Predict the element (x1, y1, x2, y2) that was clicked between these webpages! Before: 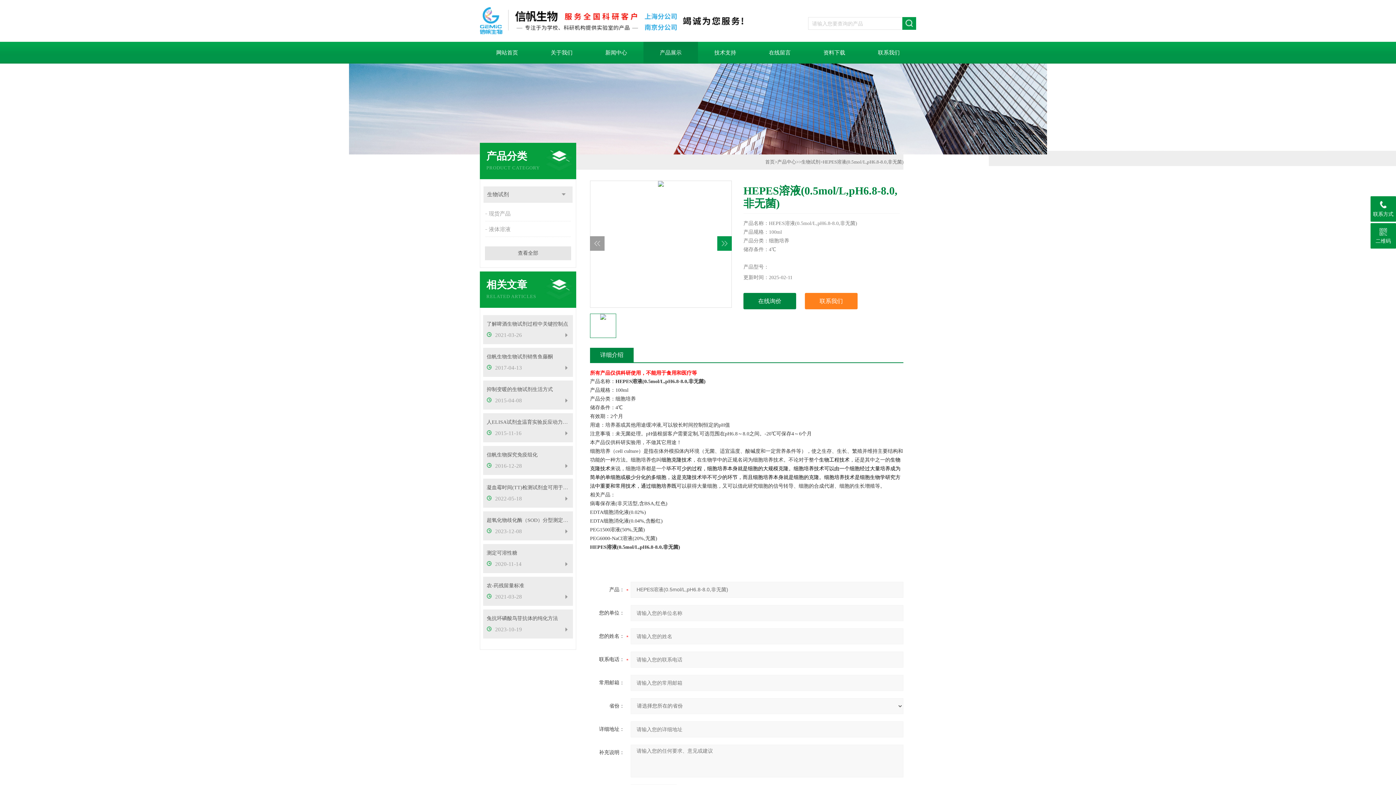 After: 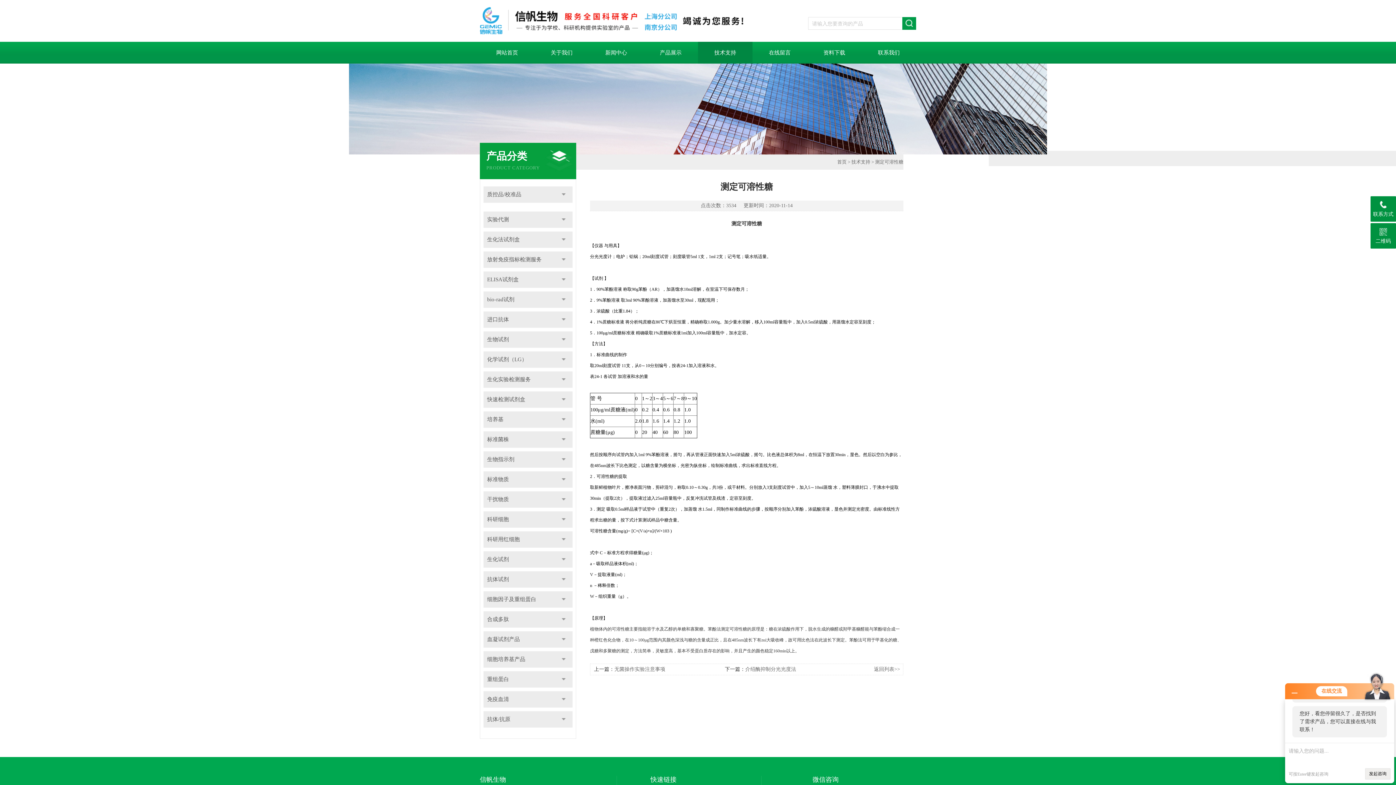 Action: label: 测定可溶性糖 bbox: (486, 548, 569, 558)